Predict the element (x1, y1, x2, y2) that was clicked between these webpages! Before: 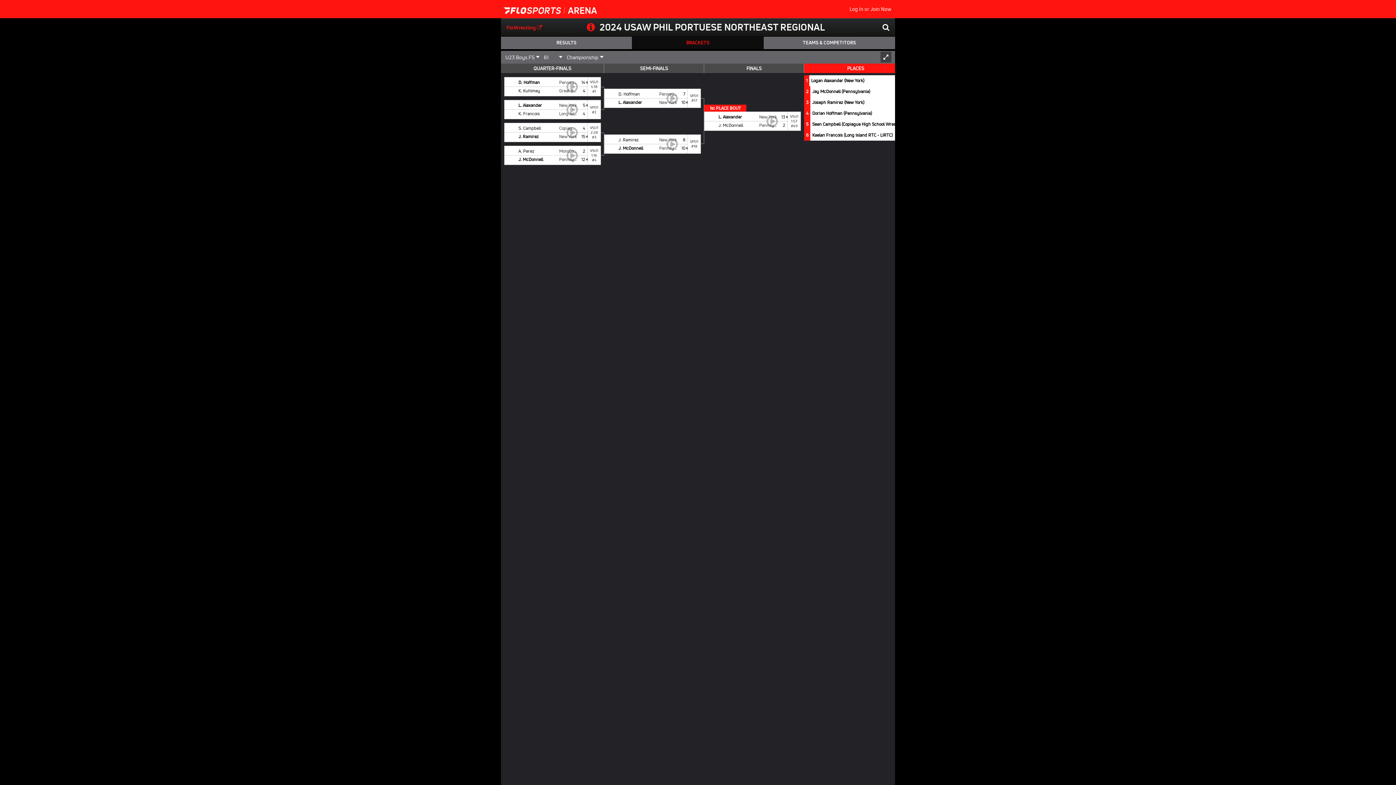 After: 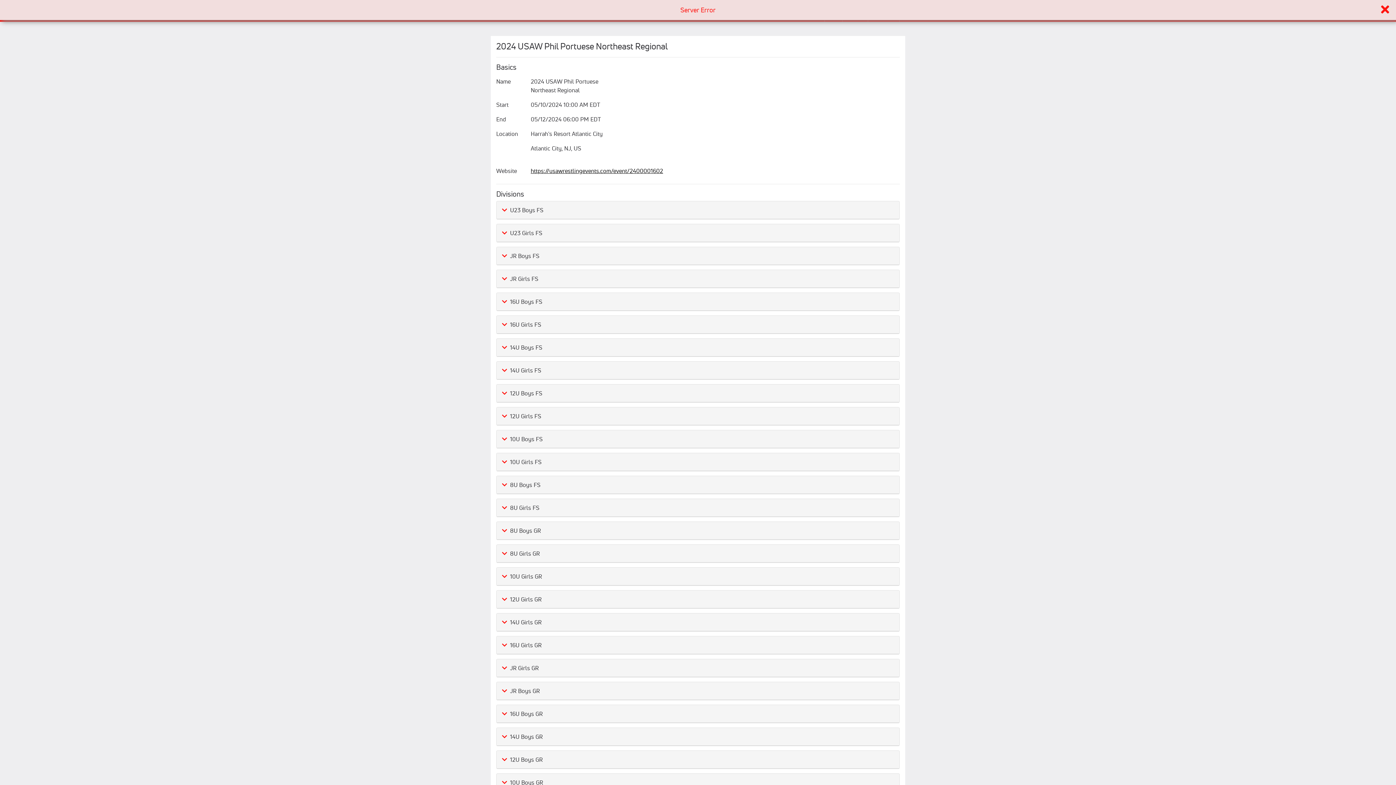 Action: bbox: (586, 21, 599, 33)